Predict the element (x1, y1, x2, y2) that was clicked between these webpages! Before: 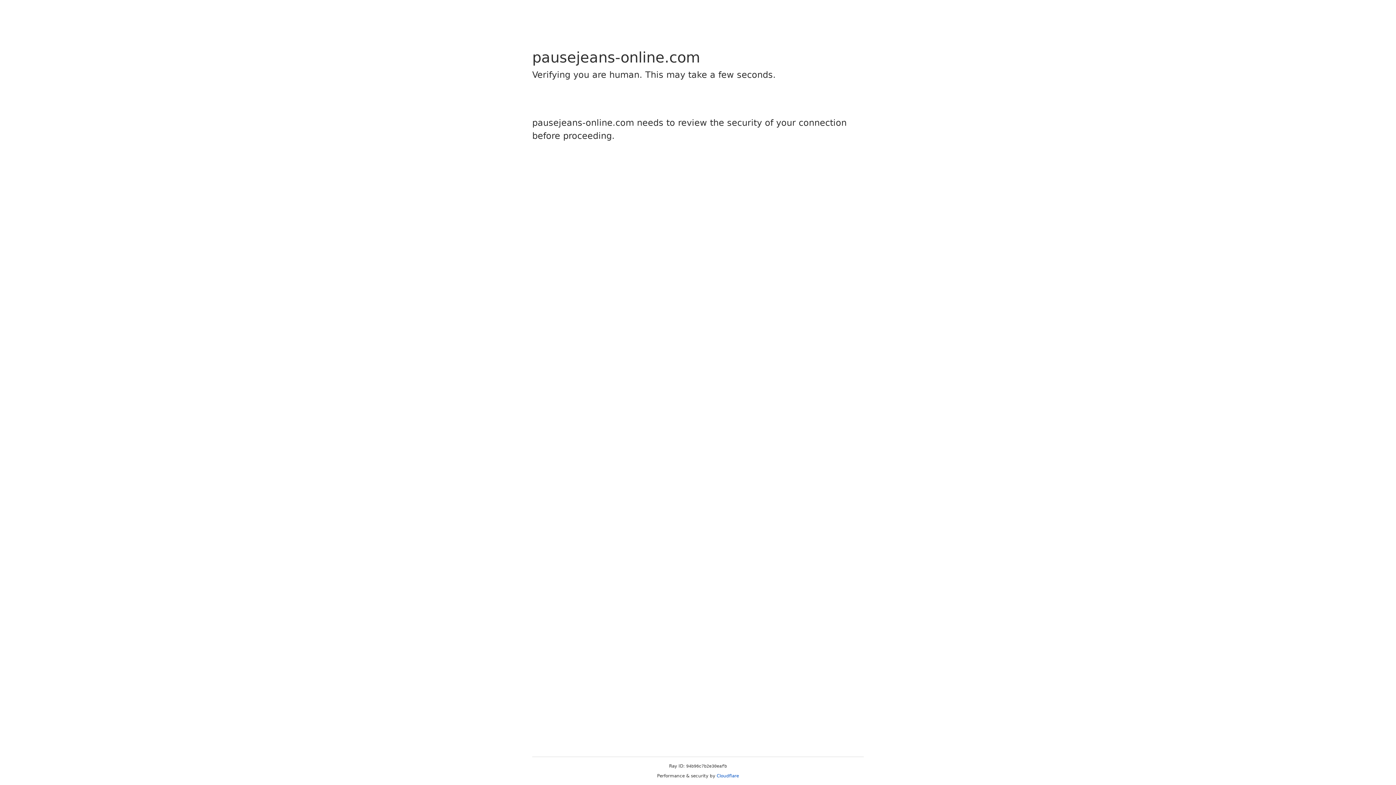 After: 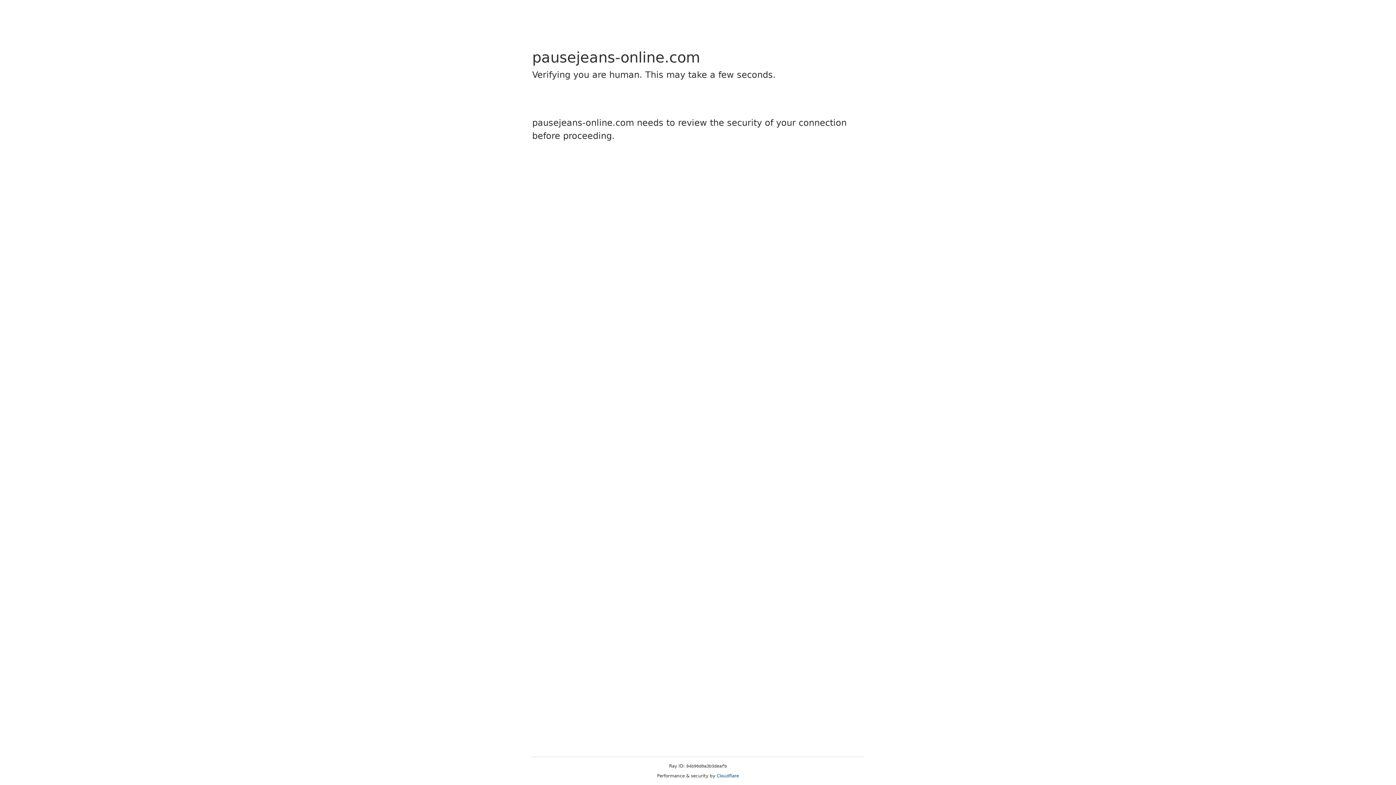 Action: bbox: (716, 773, 739, 778) label: Cloudflare